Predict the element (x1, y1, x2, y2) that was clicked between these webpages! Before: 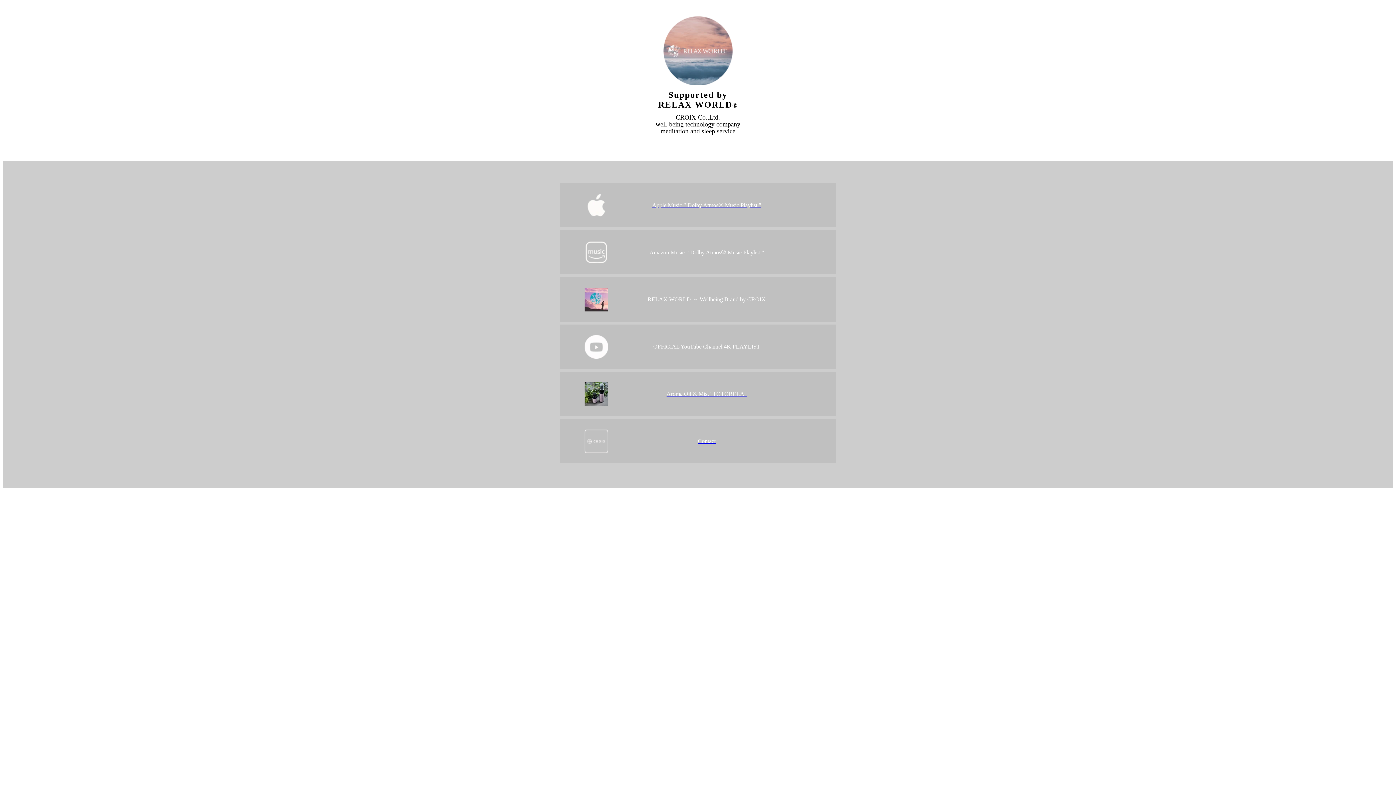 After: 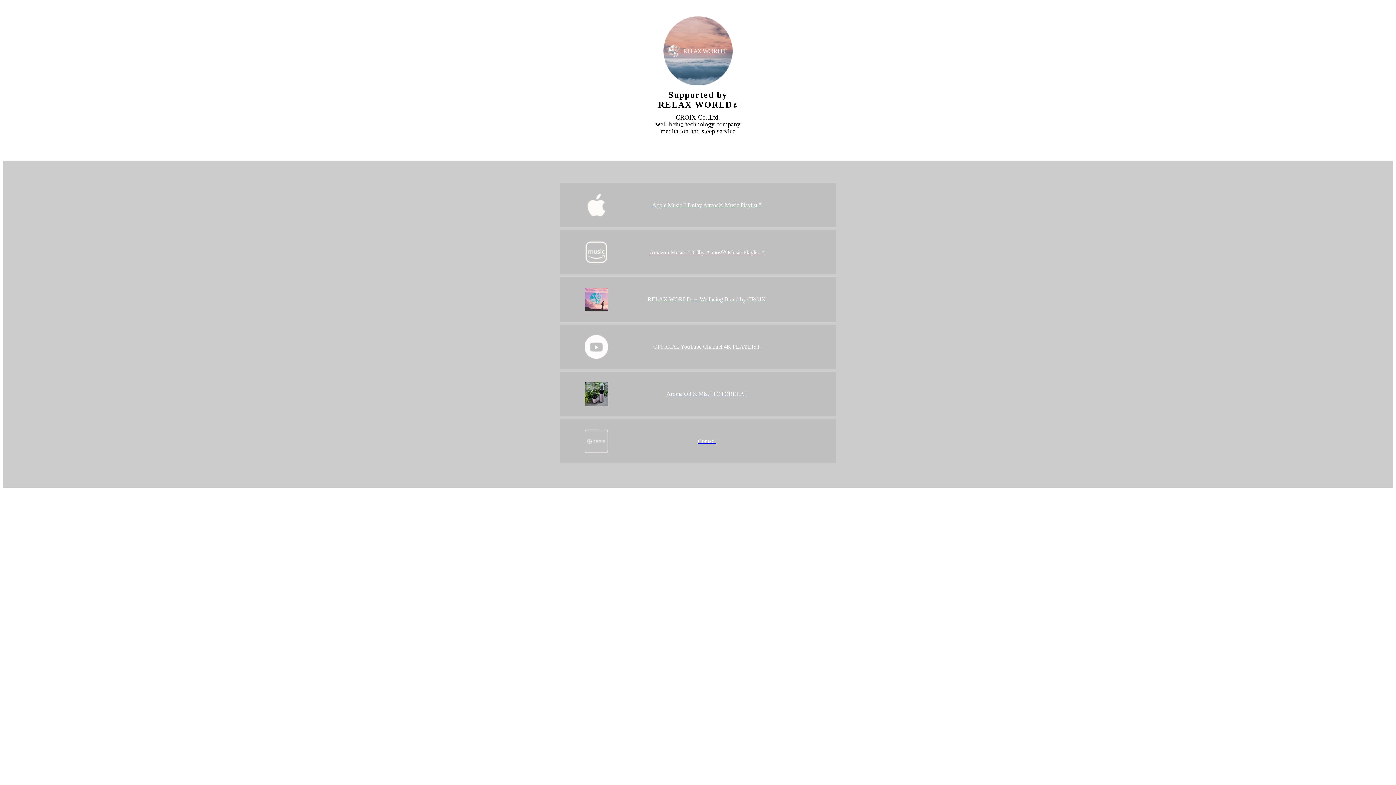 Action: label: Contact bbox: (624, 437, 789, 445)